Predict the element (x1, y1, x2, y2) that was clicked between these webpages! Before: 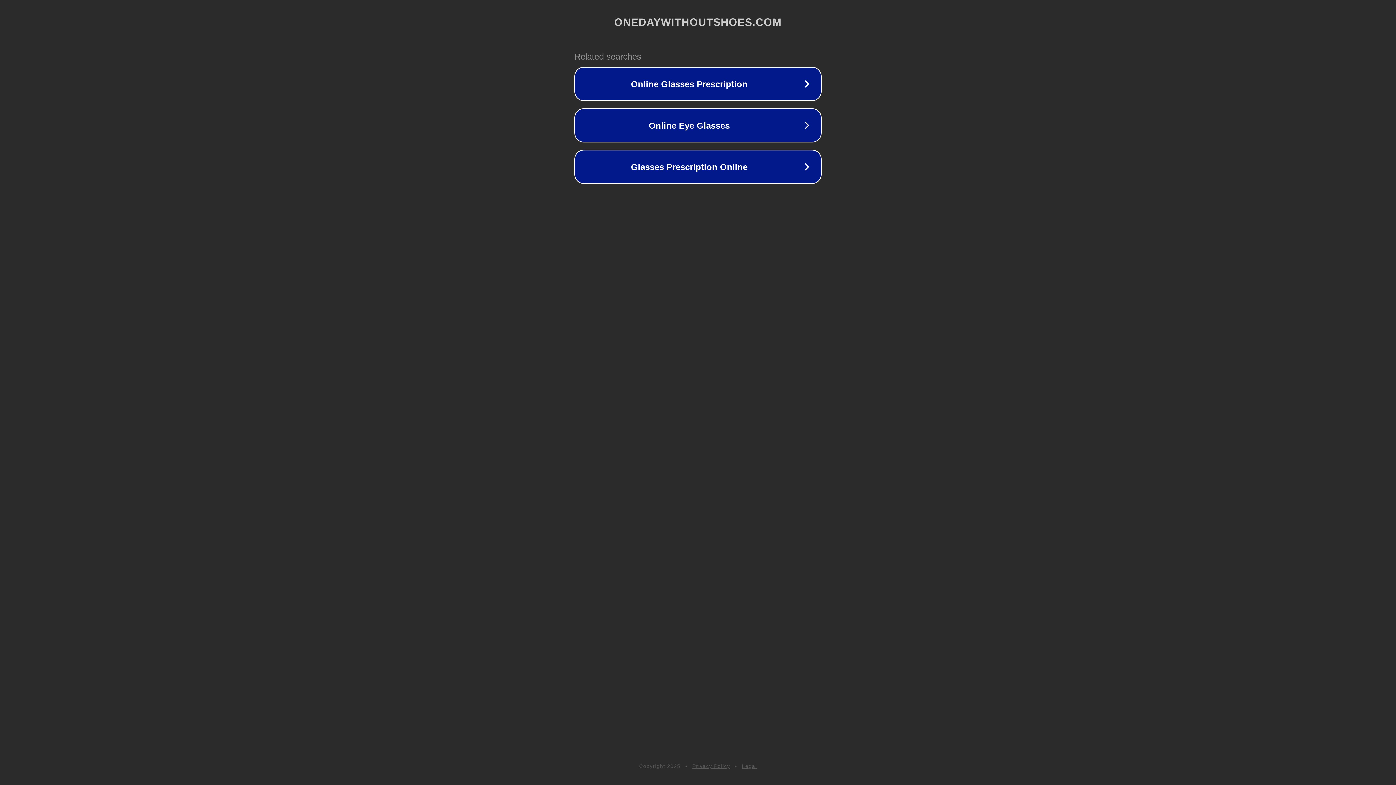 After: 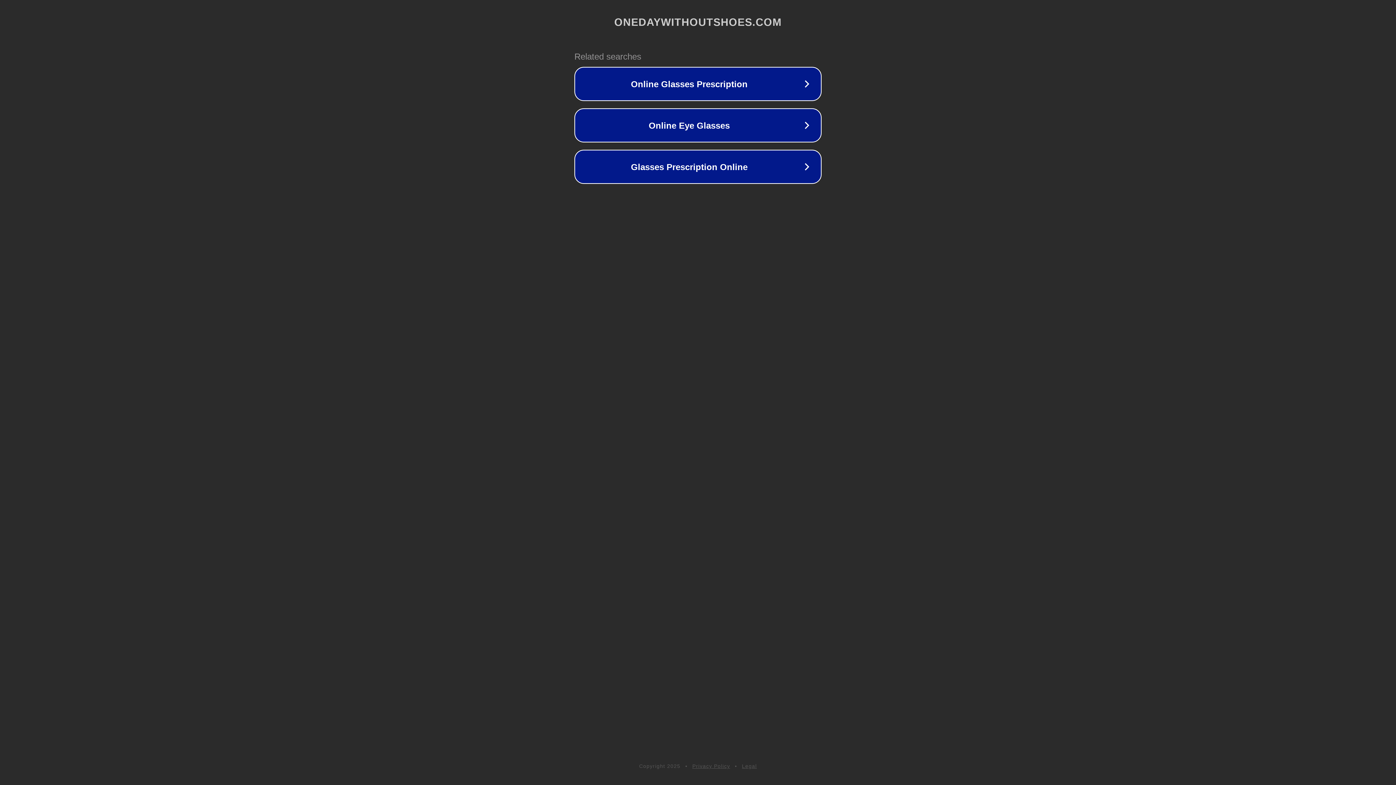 Action: bbox: (742, 763, 757, 769) label: Legal